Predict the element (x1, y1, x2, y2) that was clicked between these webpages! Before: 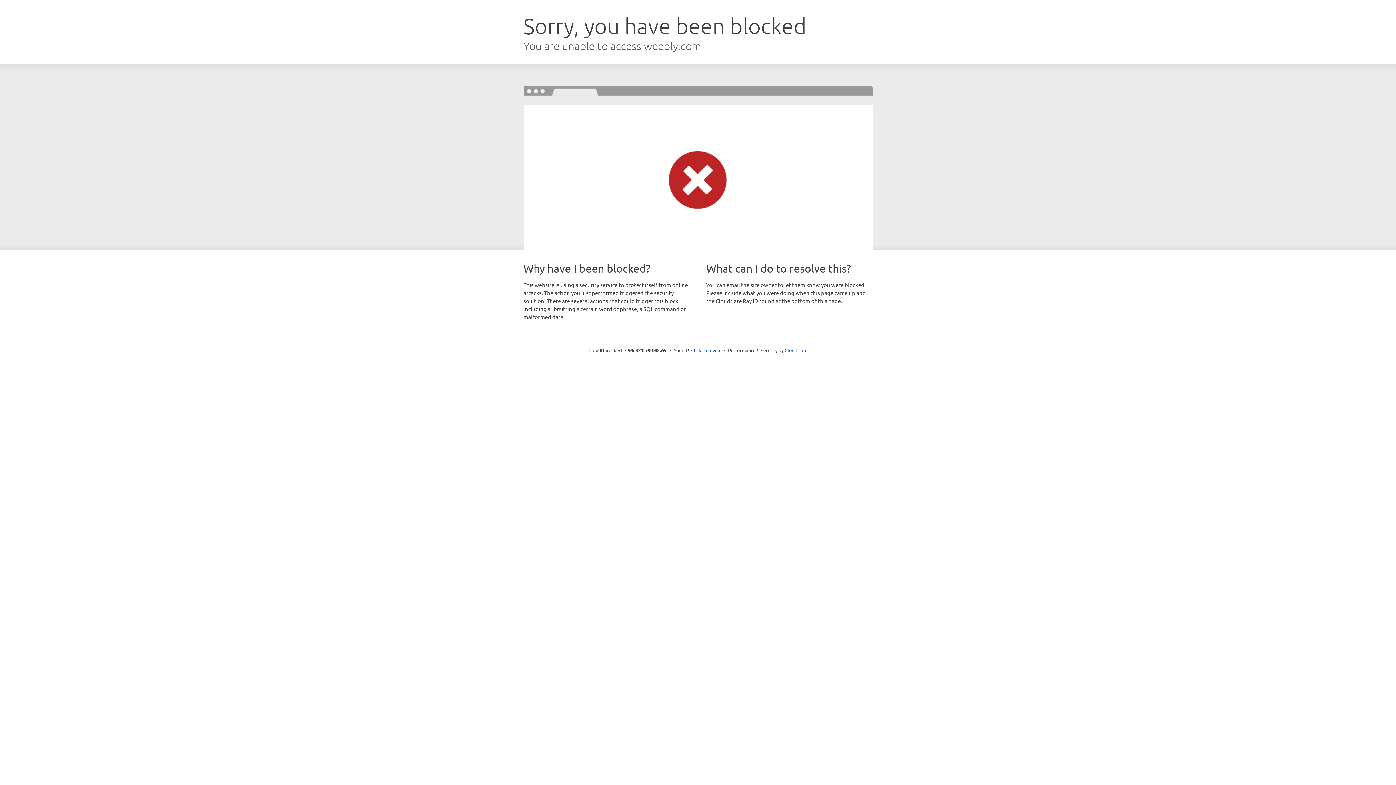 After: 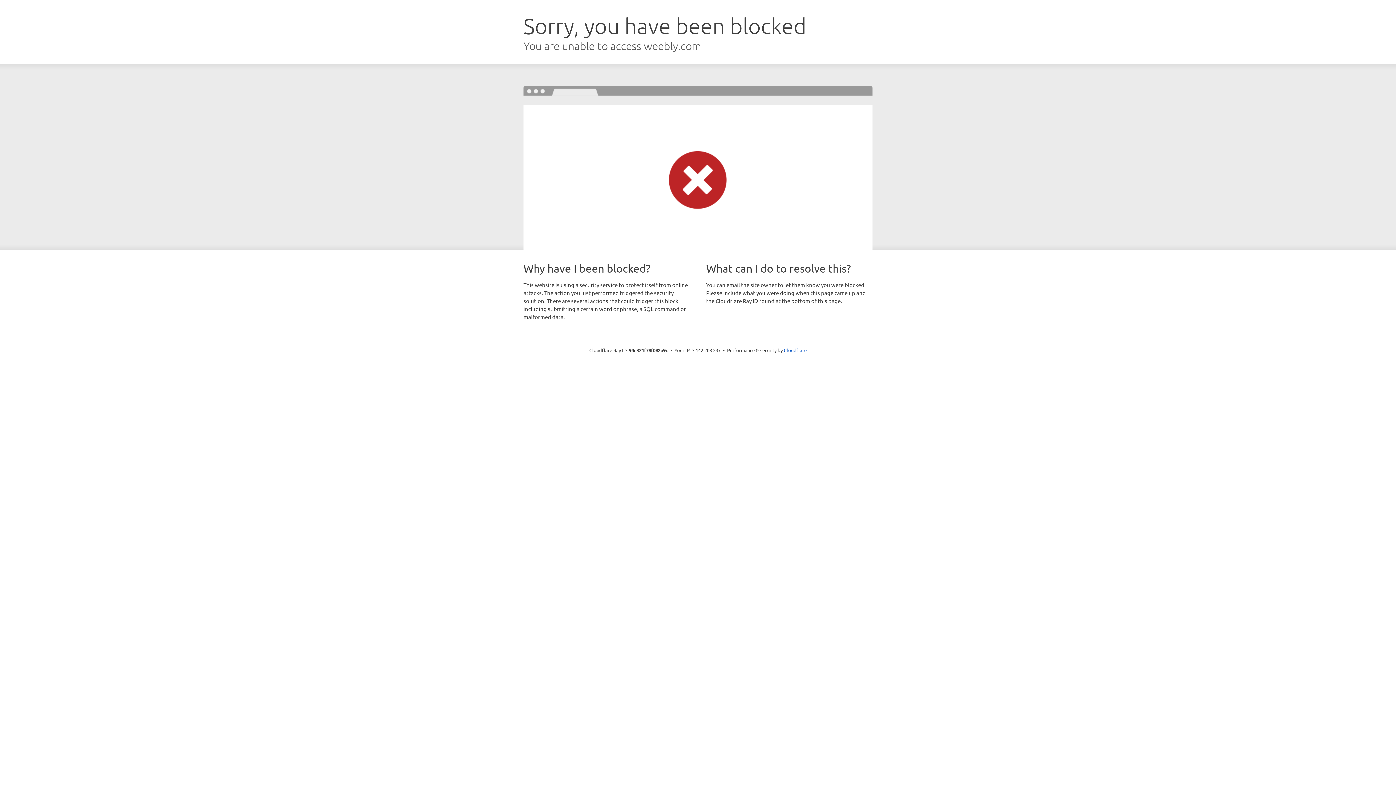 Action: label: Click to reveal bbox: (691, 346, 721, 353)